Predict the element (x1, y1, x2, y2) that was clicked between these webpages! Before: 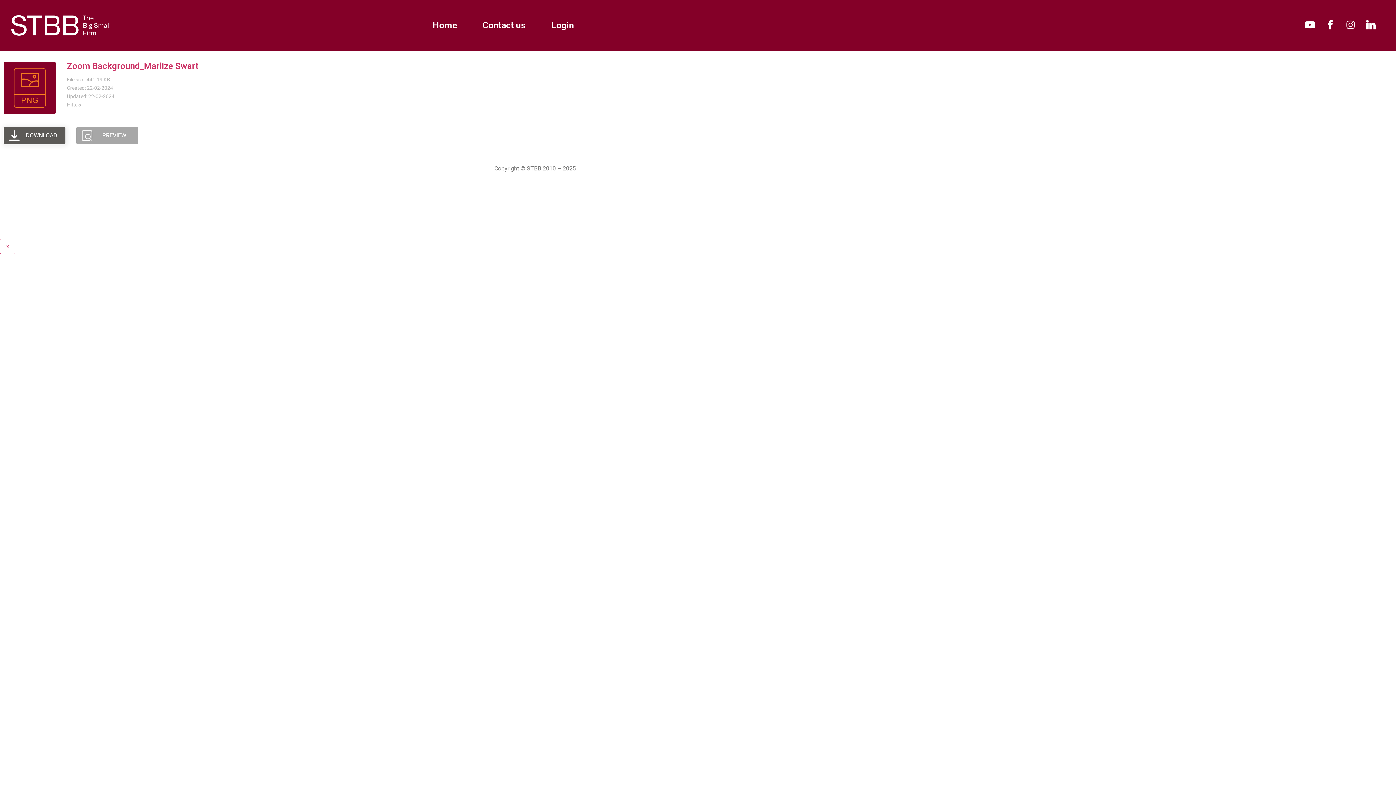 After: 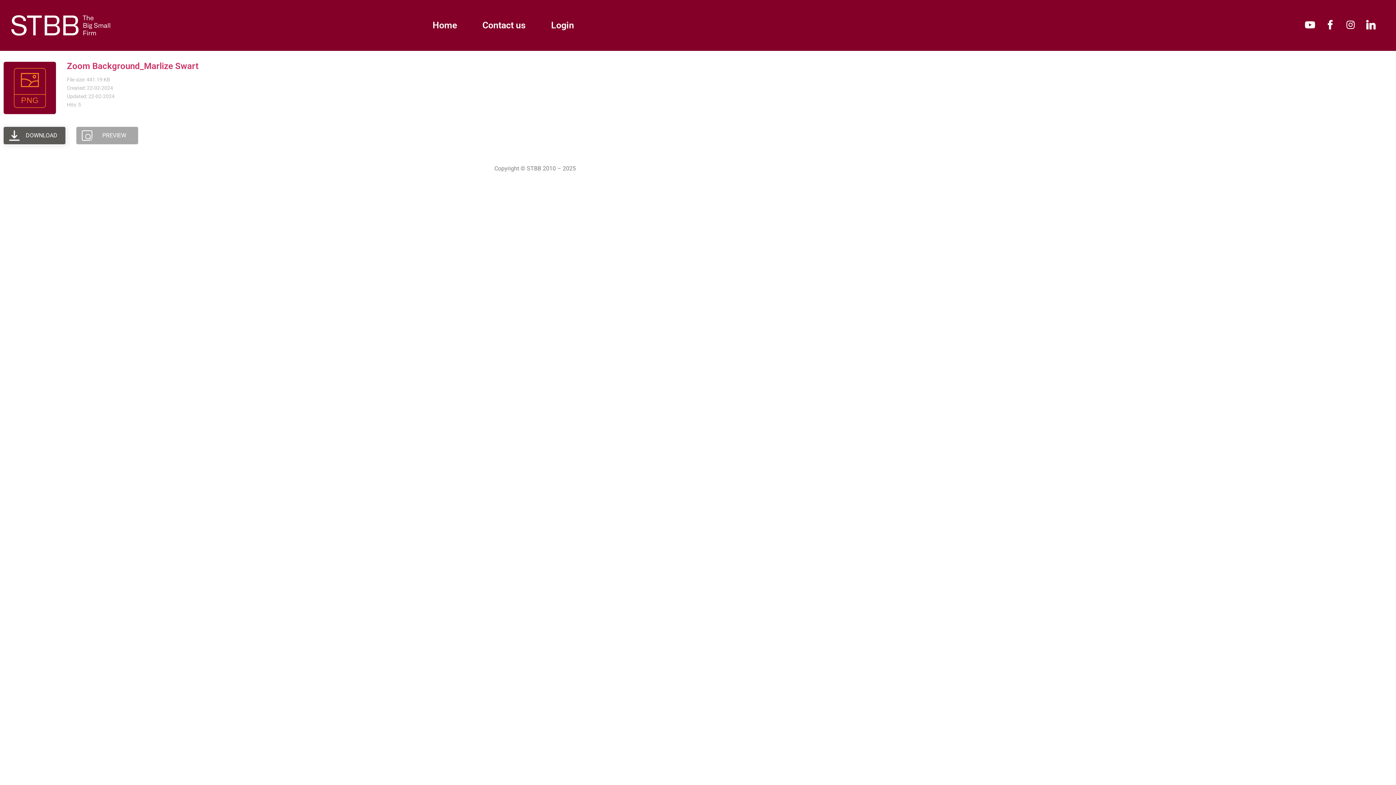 Action: bbox: (76, 126, 138, 144) label: PREVIEW